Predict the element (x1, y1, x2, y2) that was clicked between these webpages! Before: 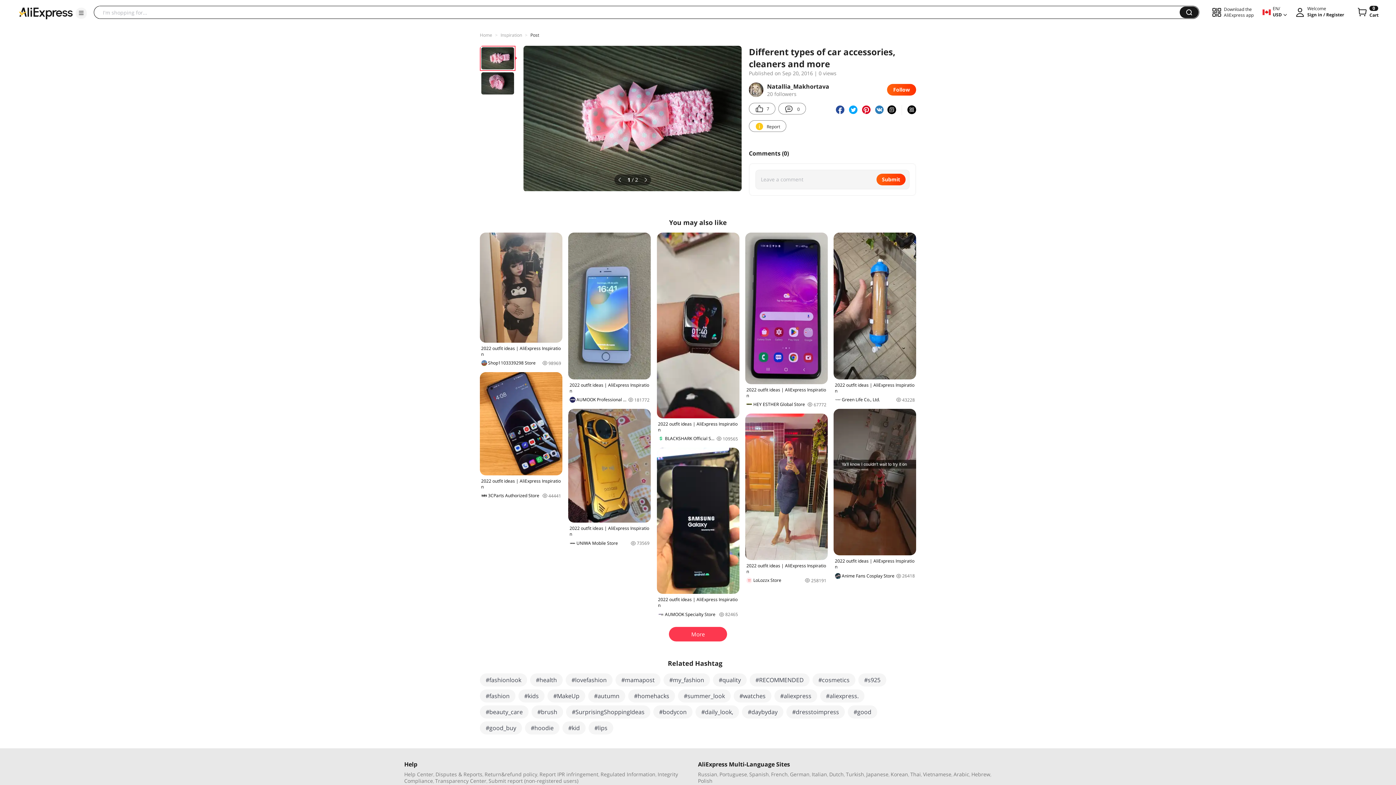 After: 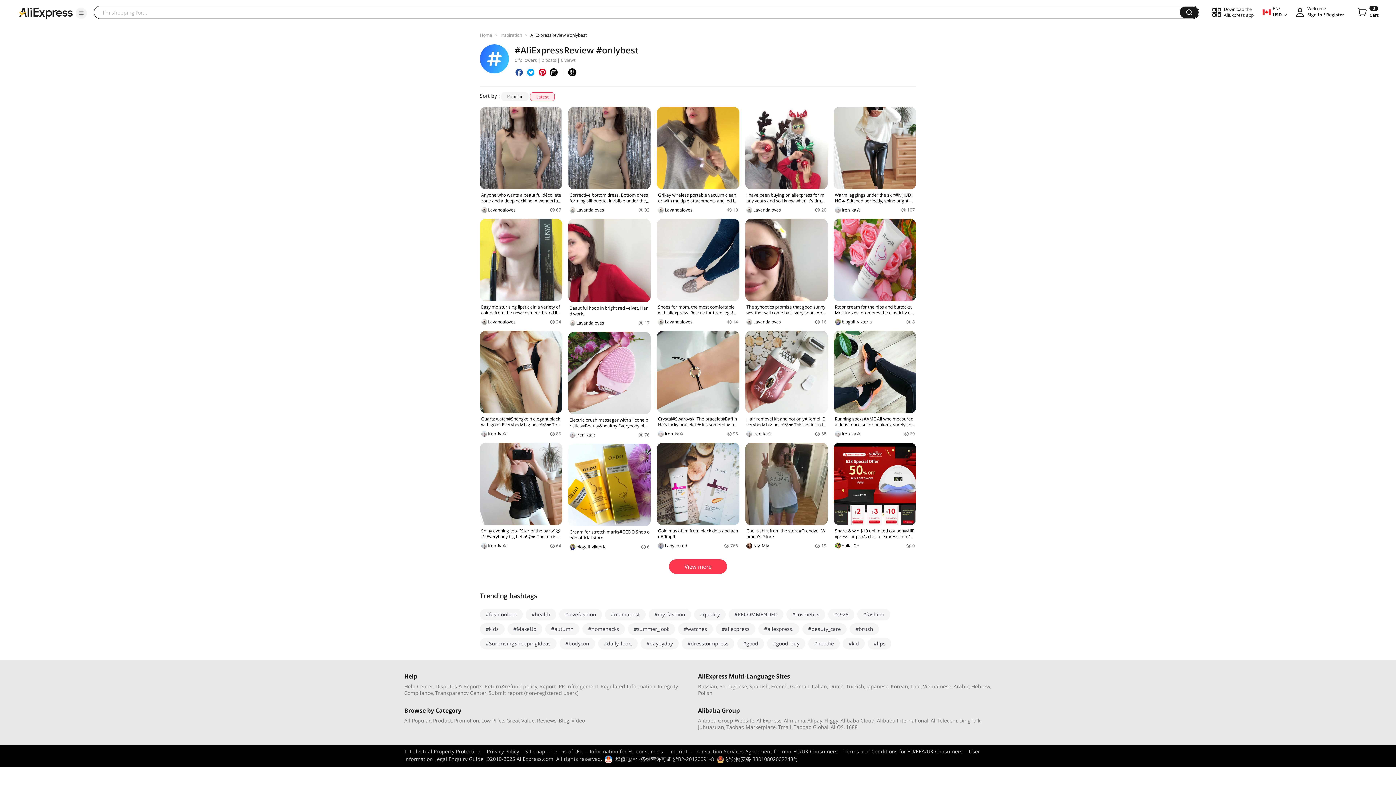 Action: bbox: (530, 673, 562, 686) label: #health